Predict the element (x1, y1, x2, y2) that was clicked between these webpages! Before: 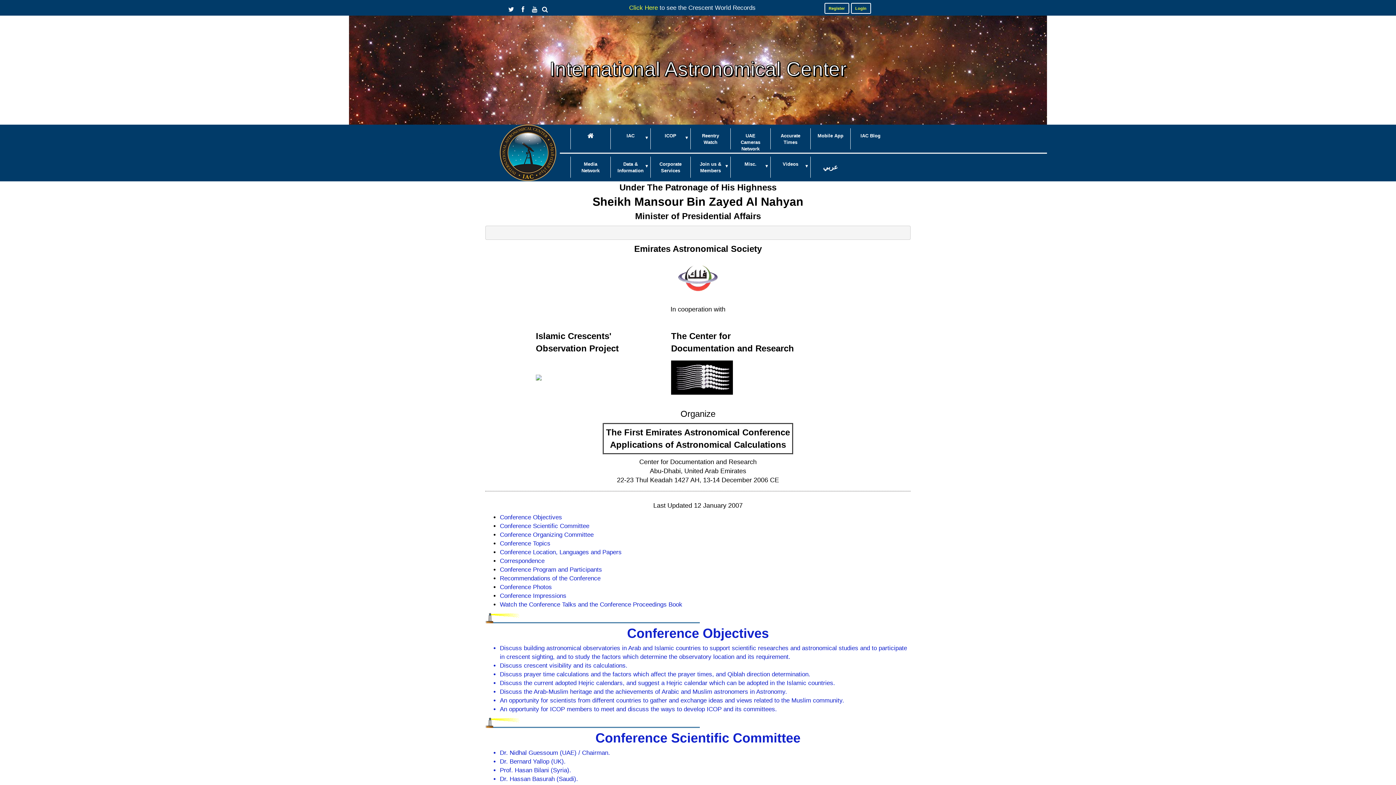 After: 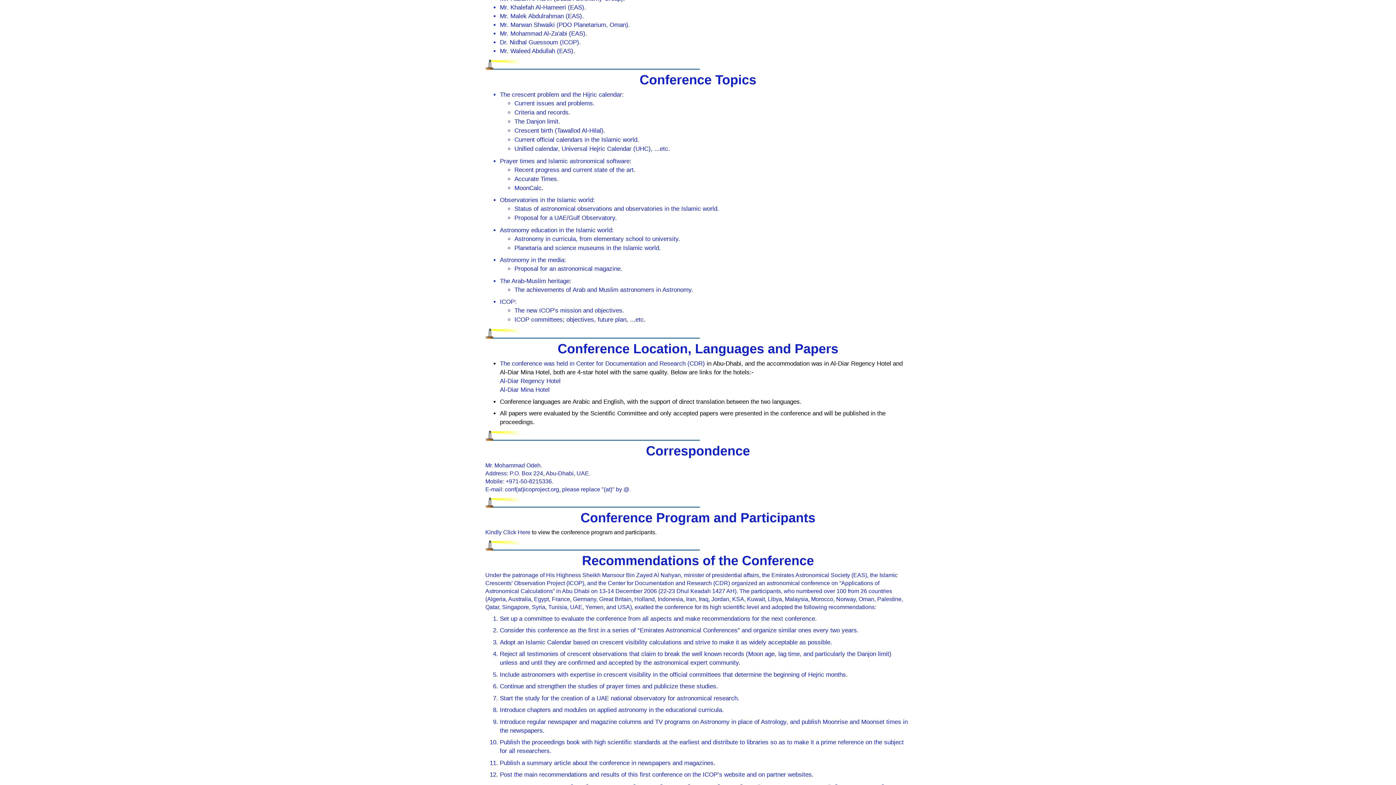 Action: label: Conference Topics bbox: (500, 540, 550, 547)